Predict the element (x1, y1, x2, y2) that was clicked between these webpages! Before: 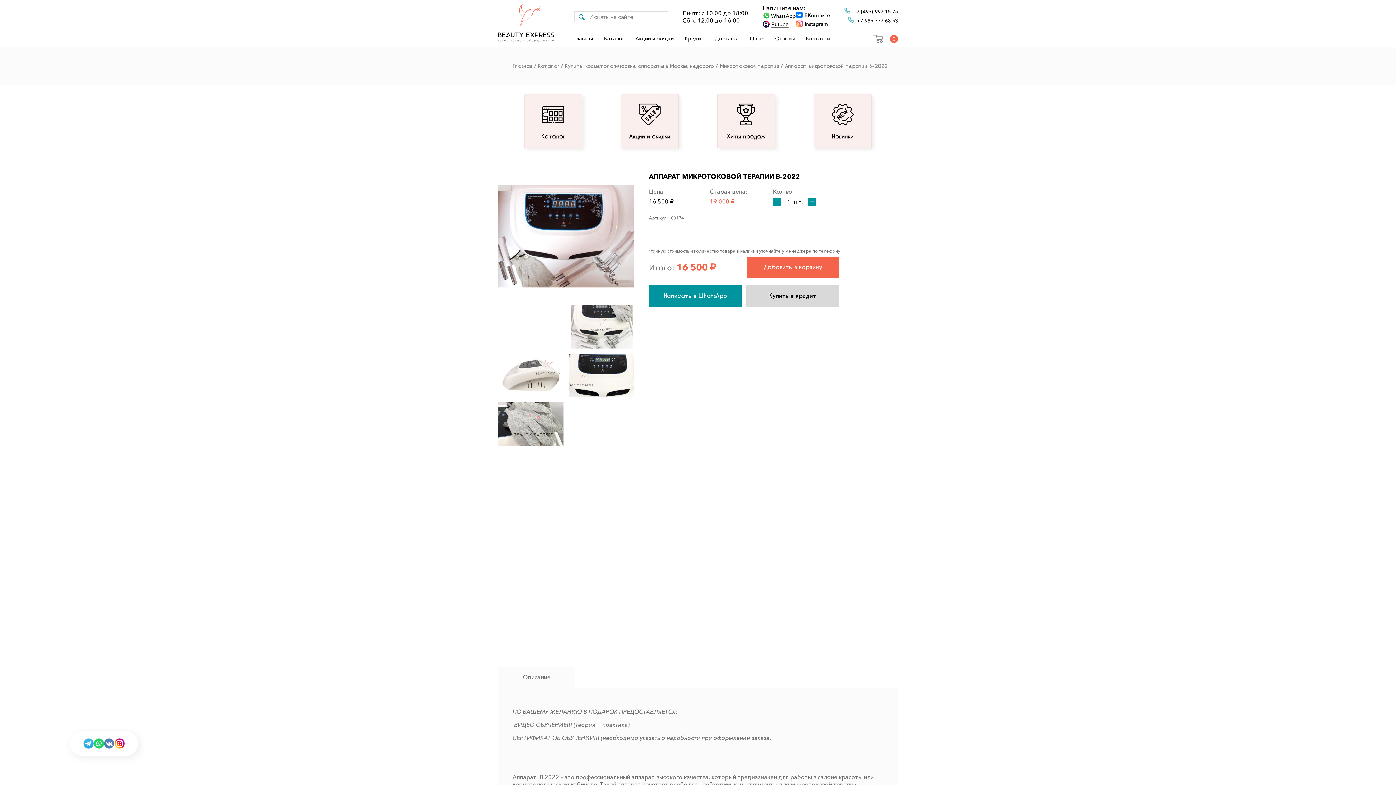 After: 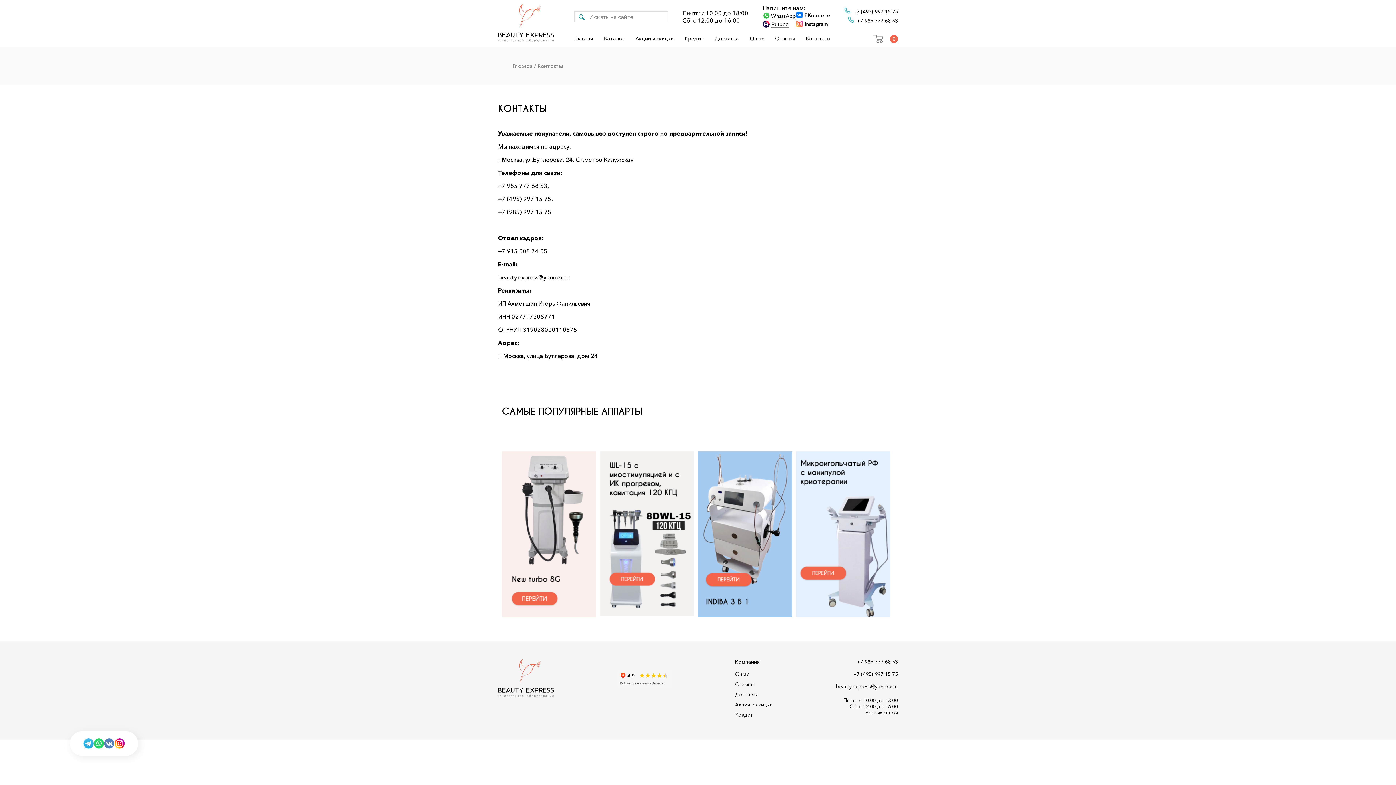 Action: bbox: (806, 35, 830, 41) label: Контакты